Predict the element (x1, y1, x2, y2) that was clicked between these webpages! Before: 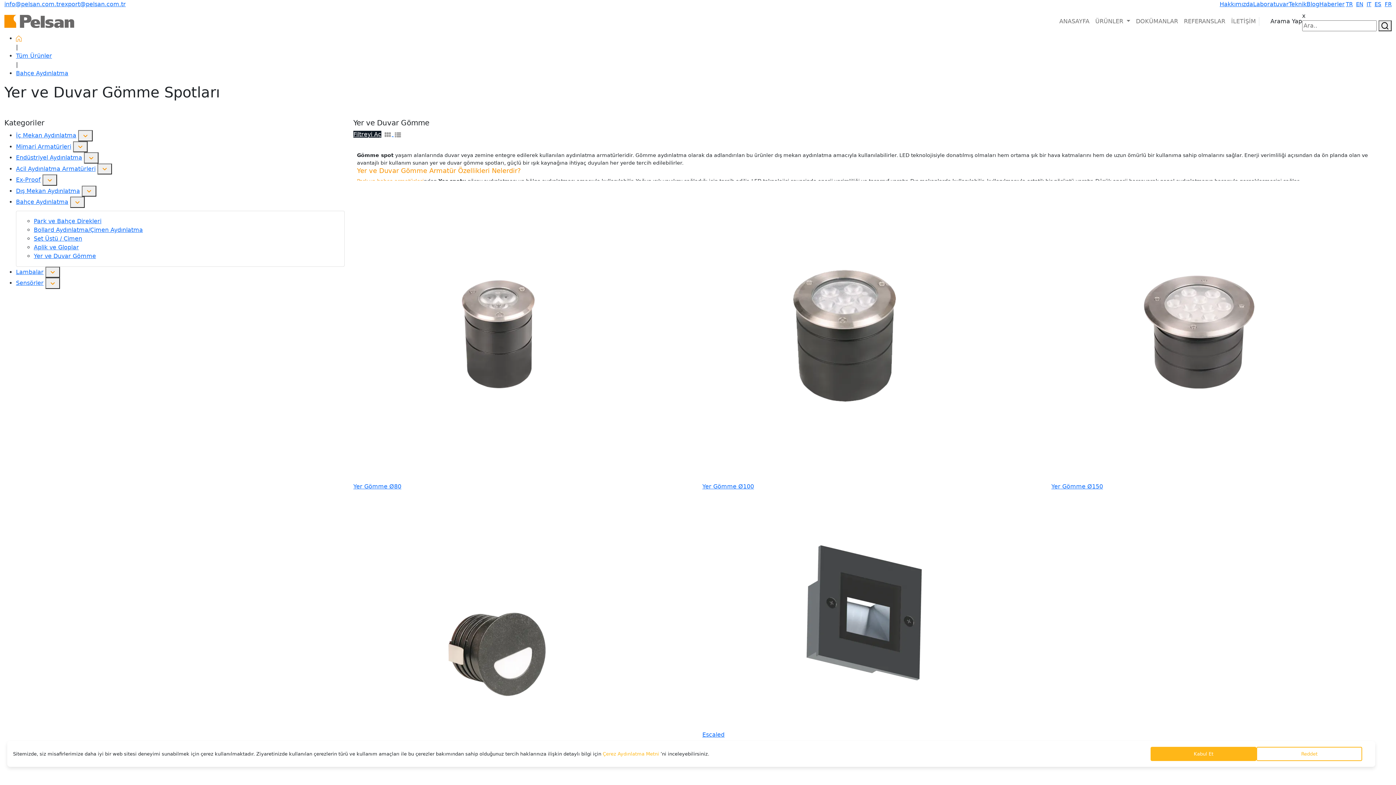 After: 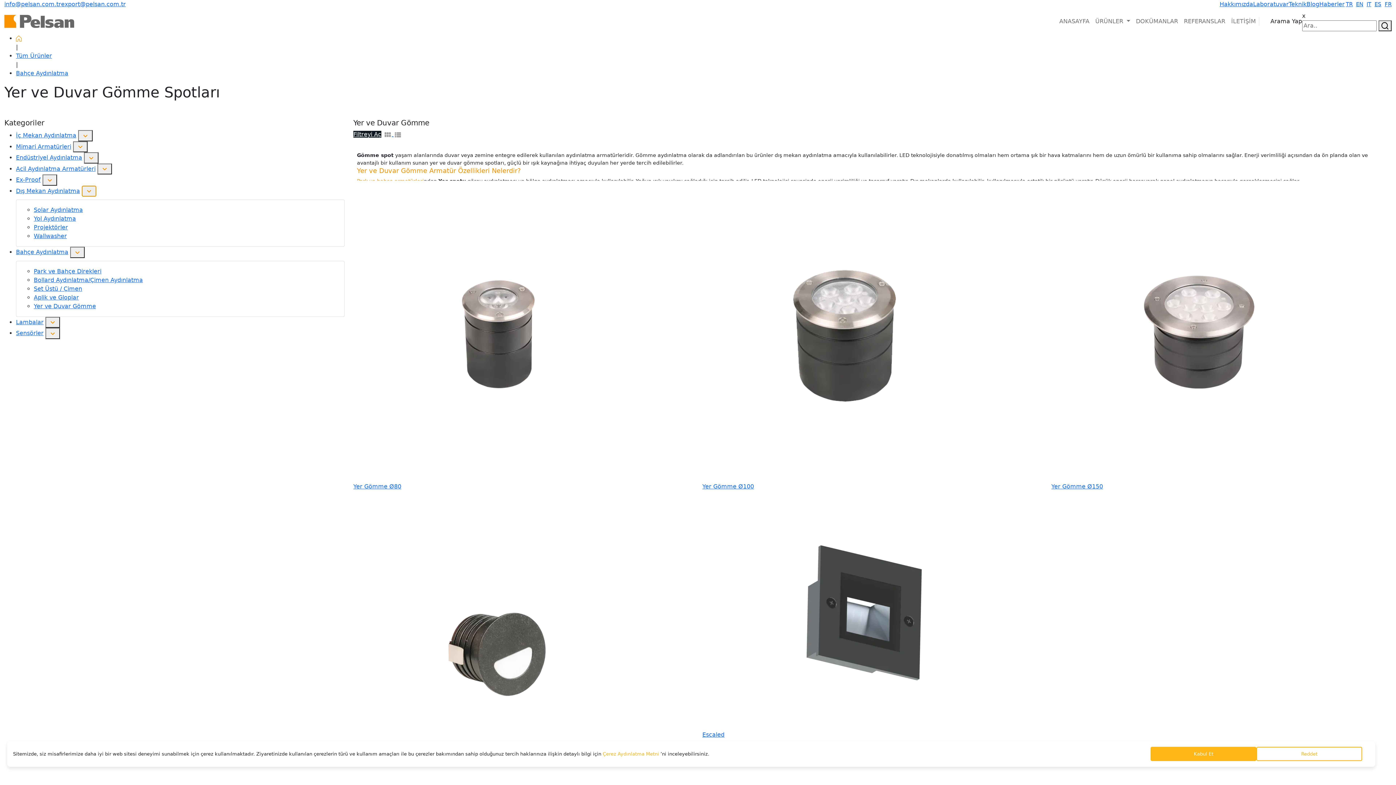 Action: bbox: (81, 185, 96, 196)